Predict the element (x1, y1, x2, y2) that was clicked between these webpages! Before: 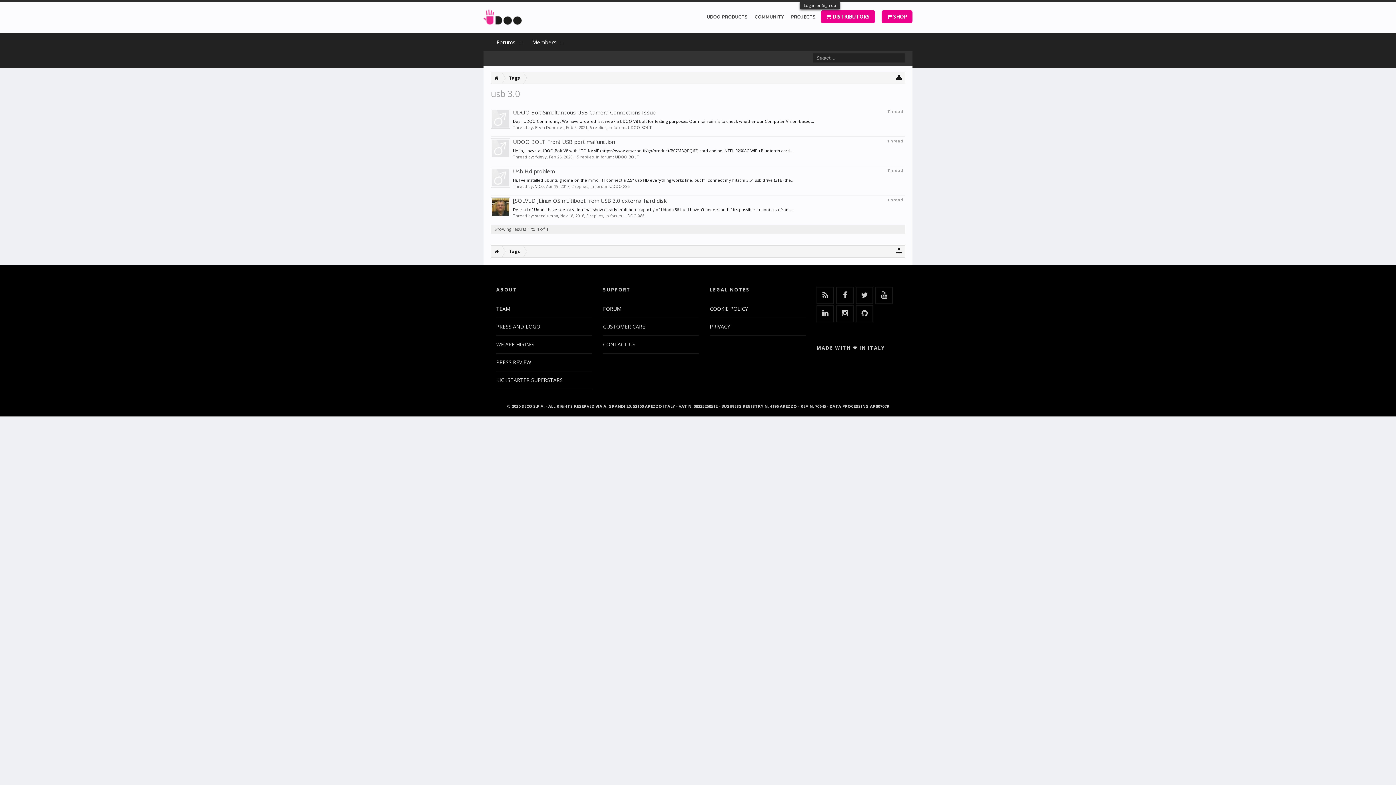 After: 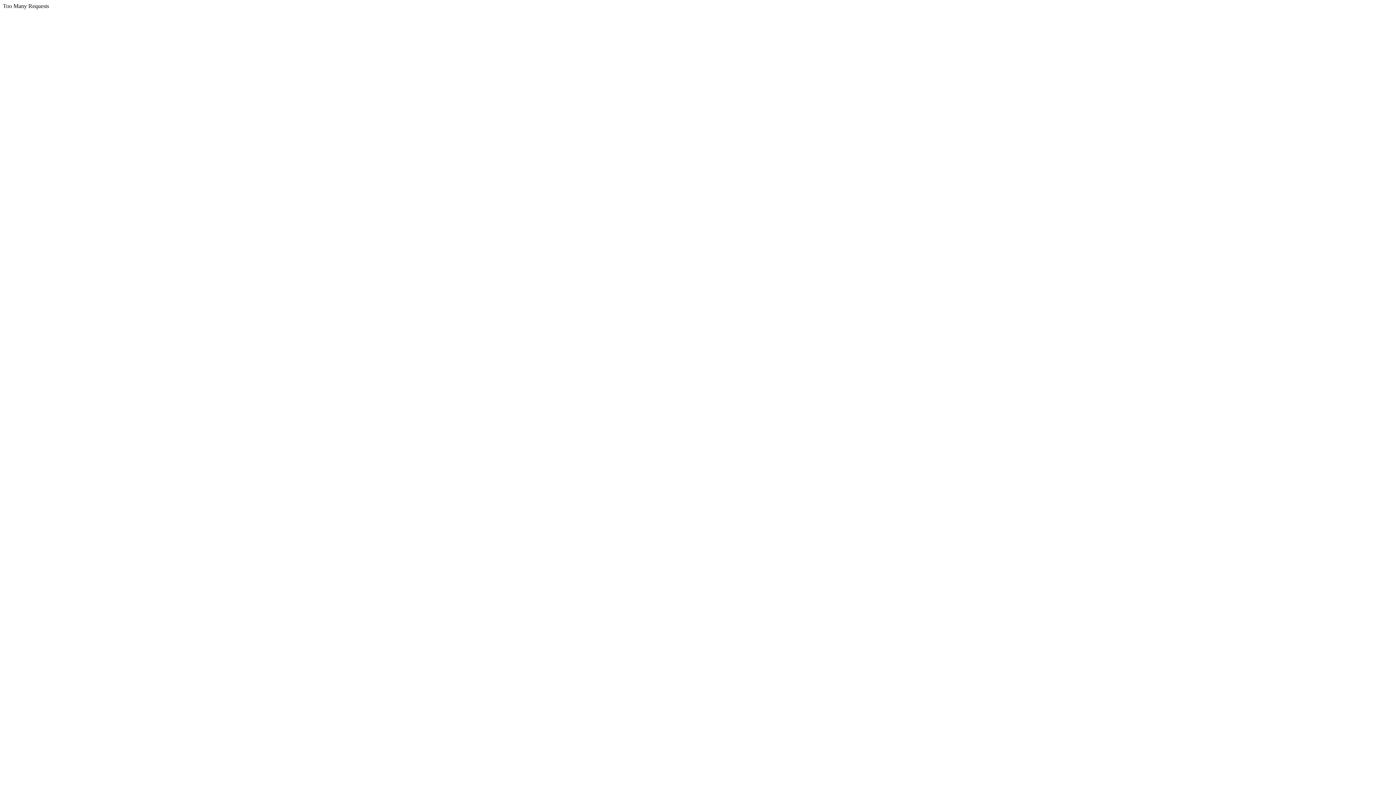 Action: label: KICKSTARTER SUPERSTARS bbox: (496, 375, 565, 385)